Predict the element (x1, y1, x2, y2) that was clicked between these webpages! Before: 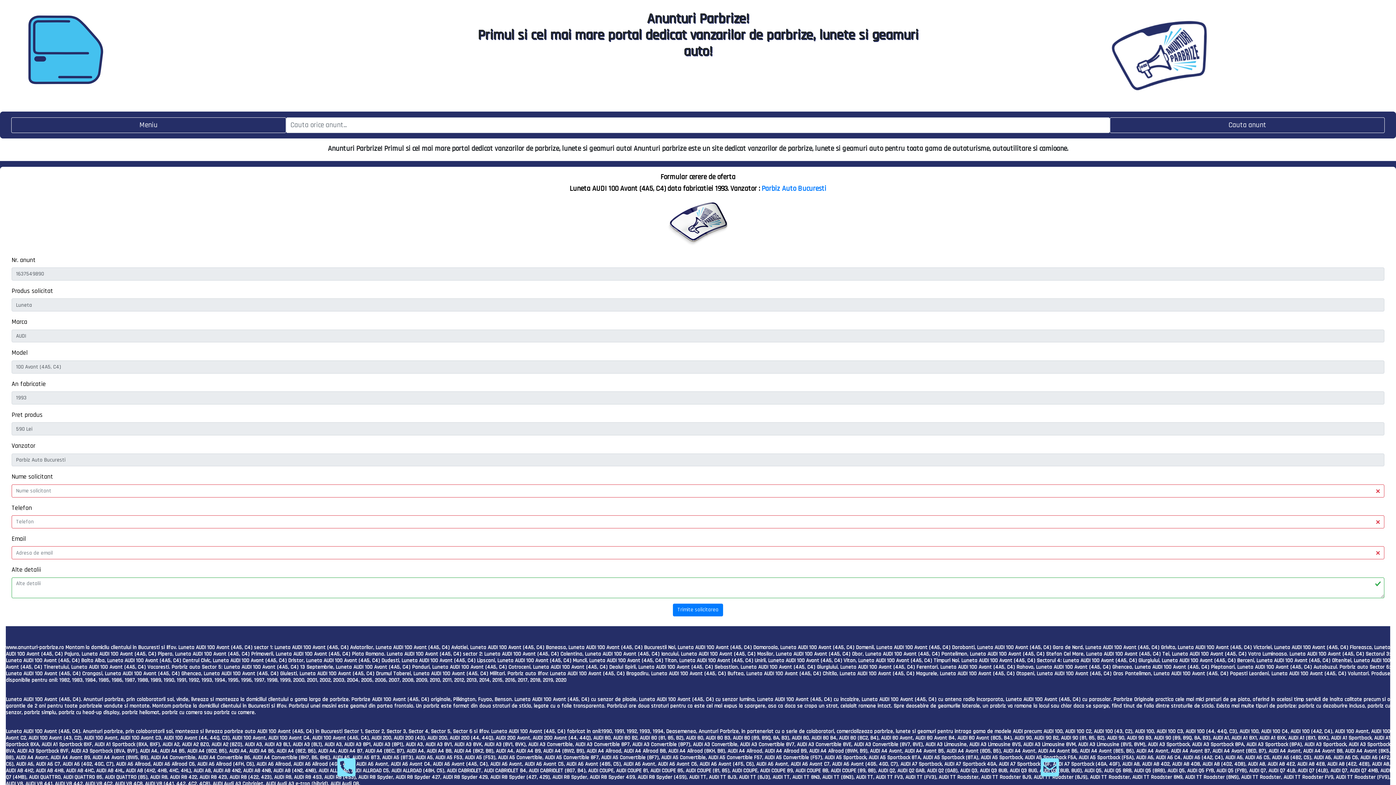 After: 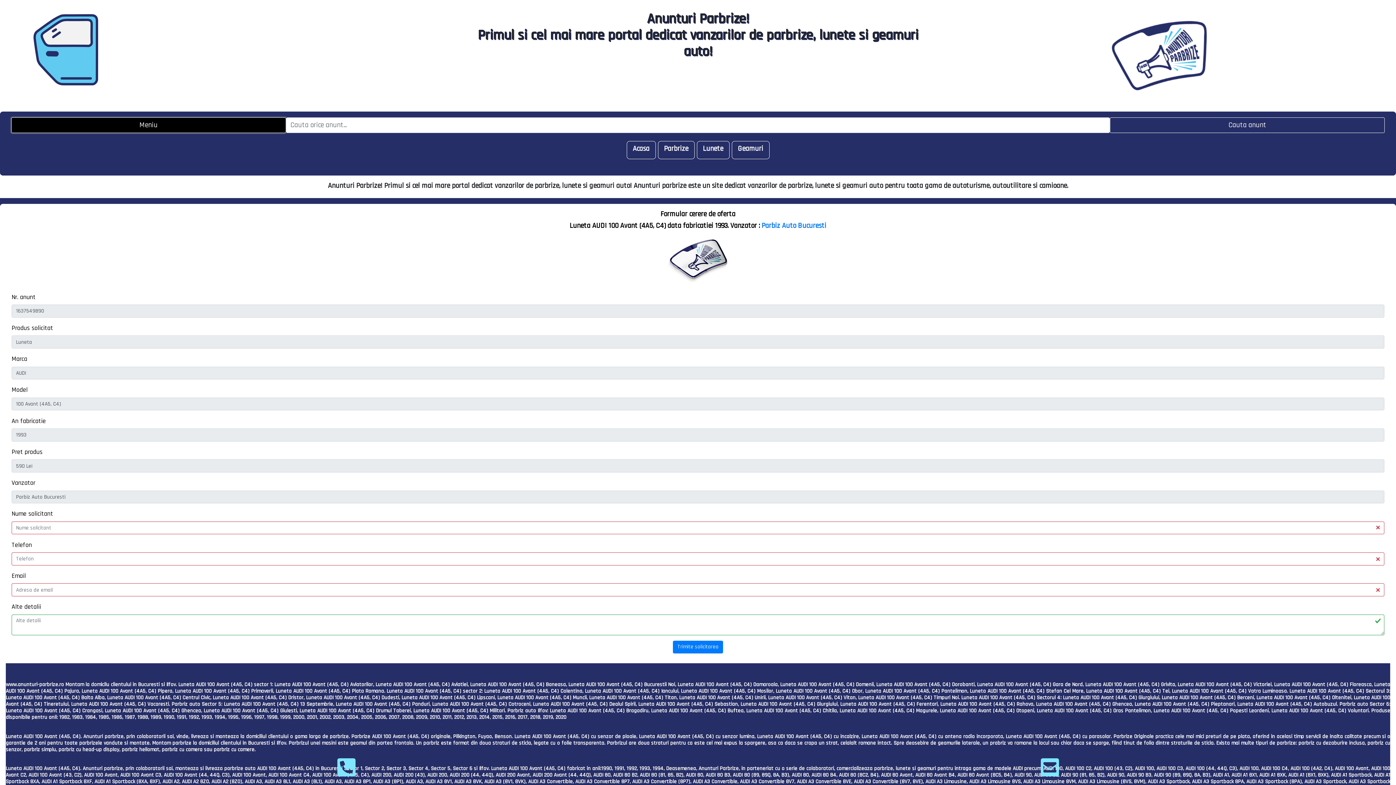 Action: bbox: (11, 117, 286, 133) label: Toggle navigation